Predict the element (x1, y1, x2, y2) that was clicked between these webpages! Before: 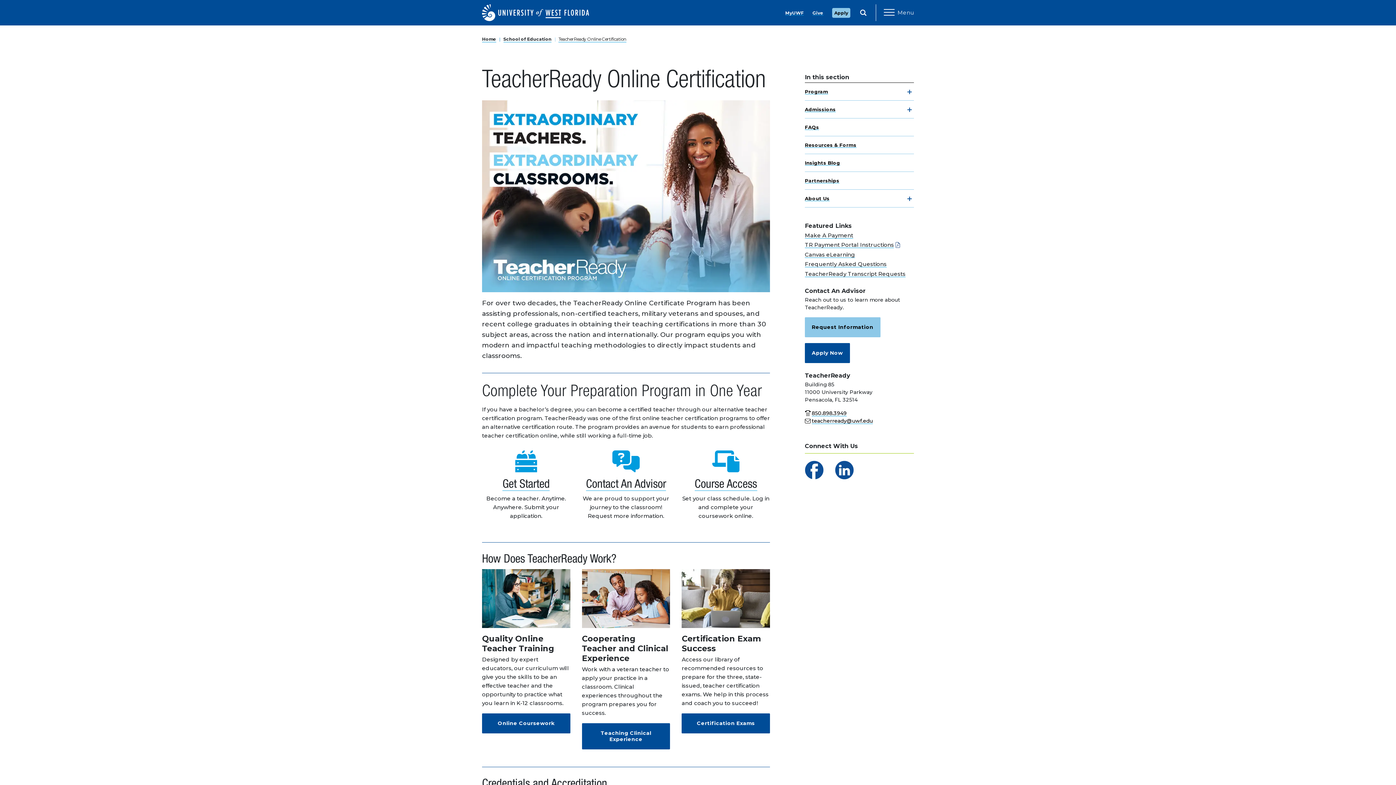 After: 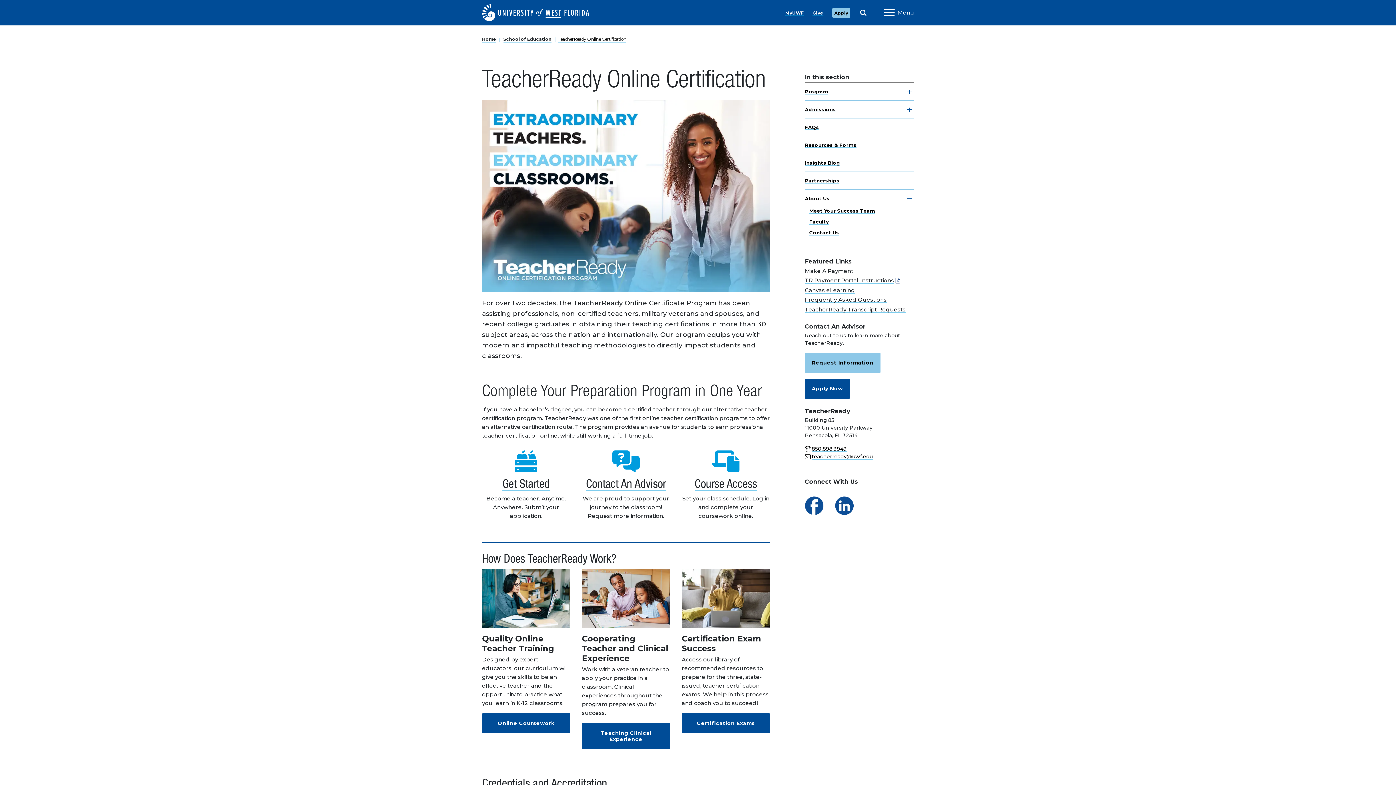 Action: bbox: (907, 198, 912, 199) label: toggle navigation